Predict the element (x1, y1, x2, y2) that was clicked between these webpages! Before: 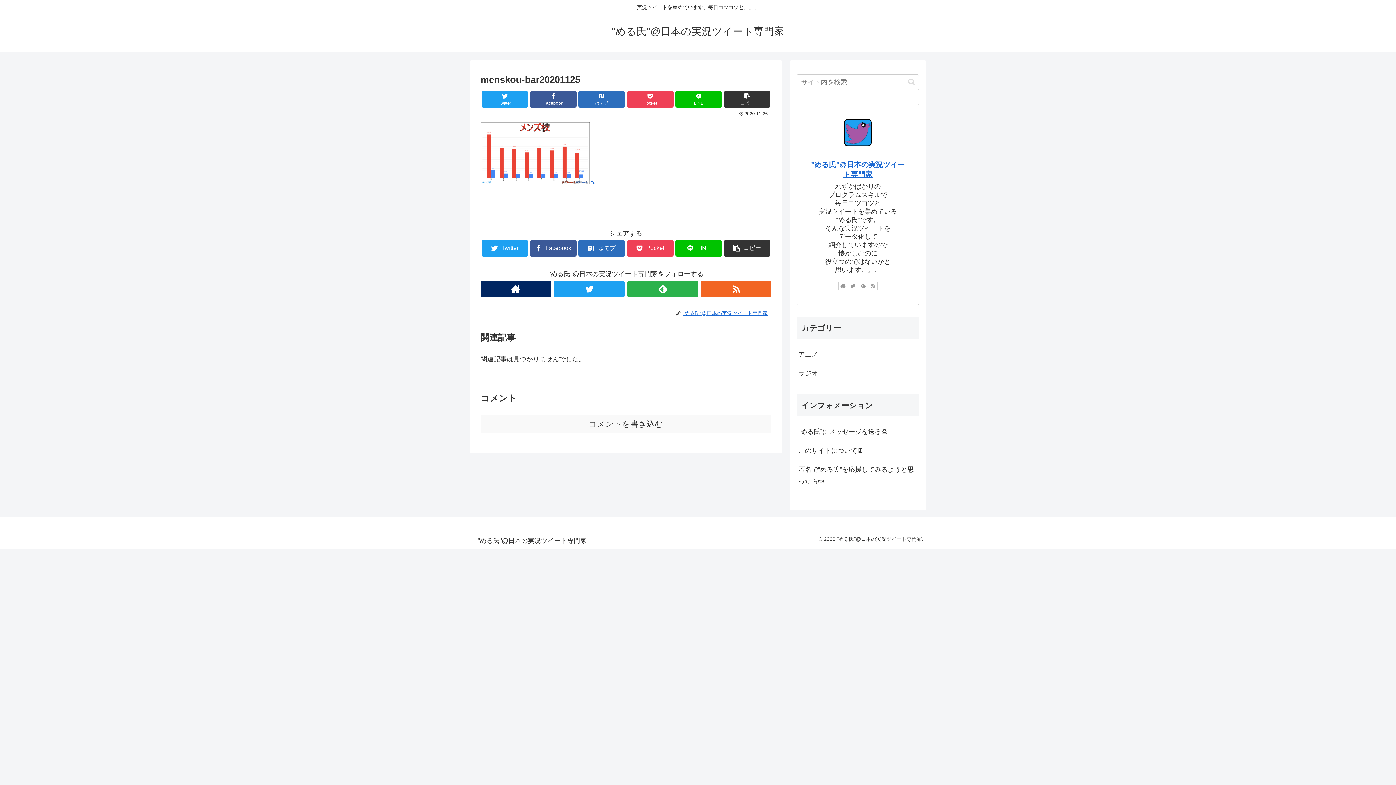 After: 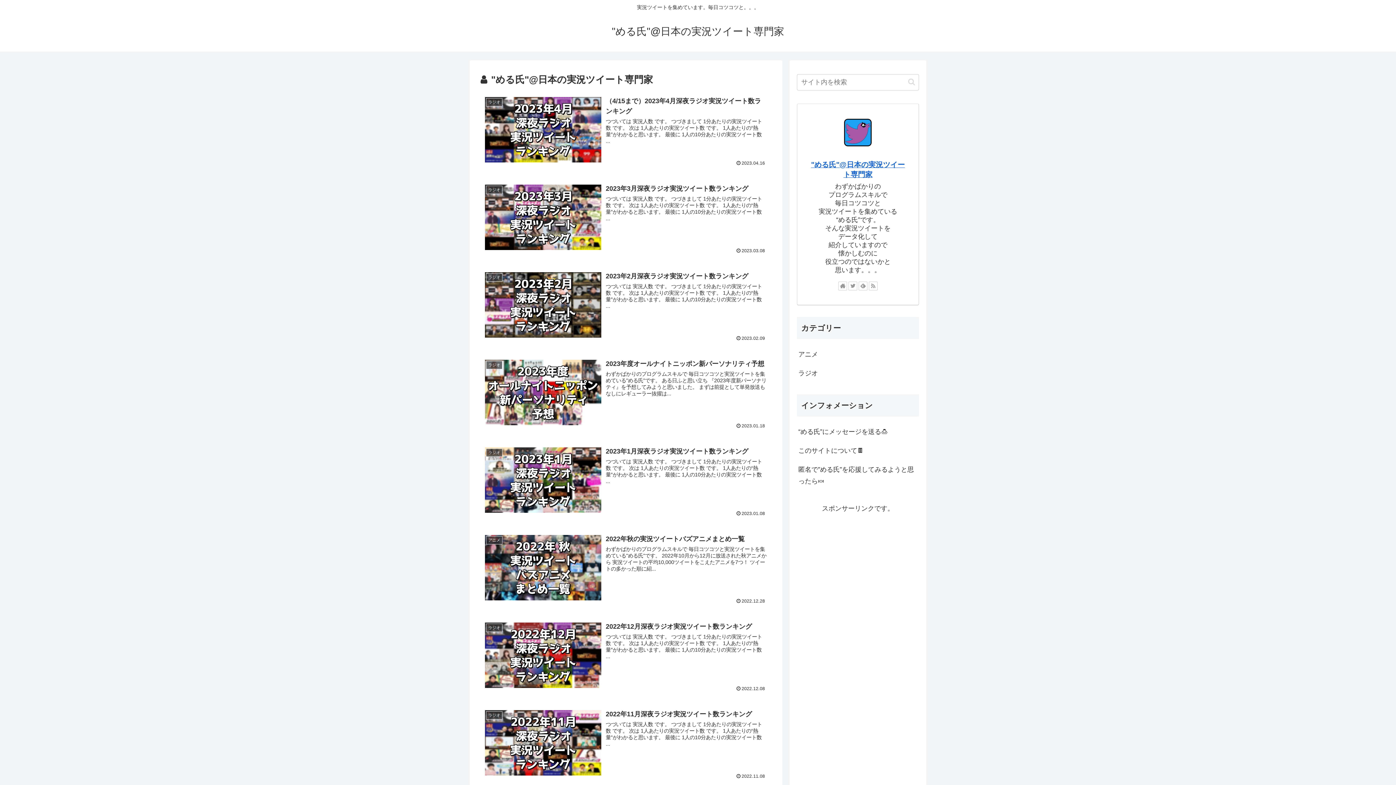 Action: bbox: (682, 310, 771, 316) label: "める氏"@日本の実況ツイート専門家